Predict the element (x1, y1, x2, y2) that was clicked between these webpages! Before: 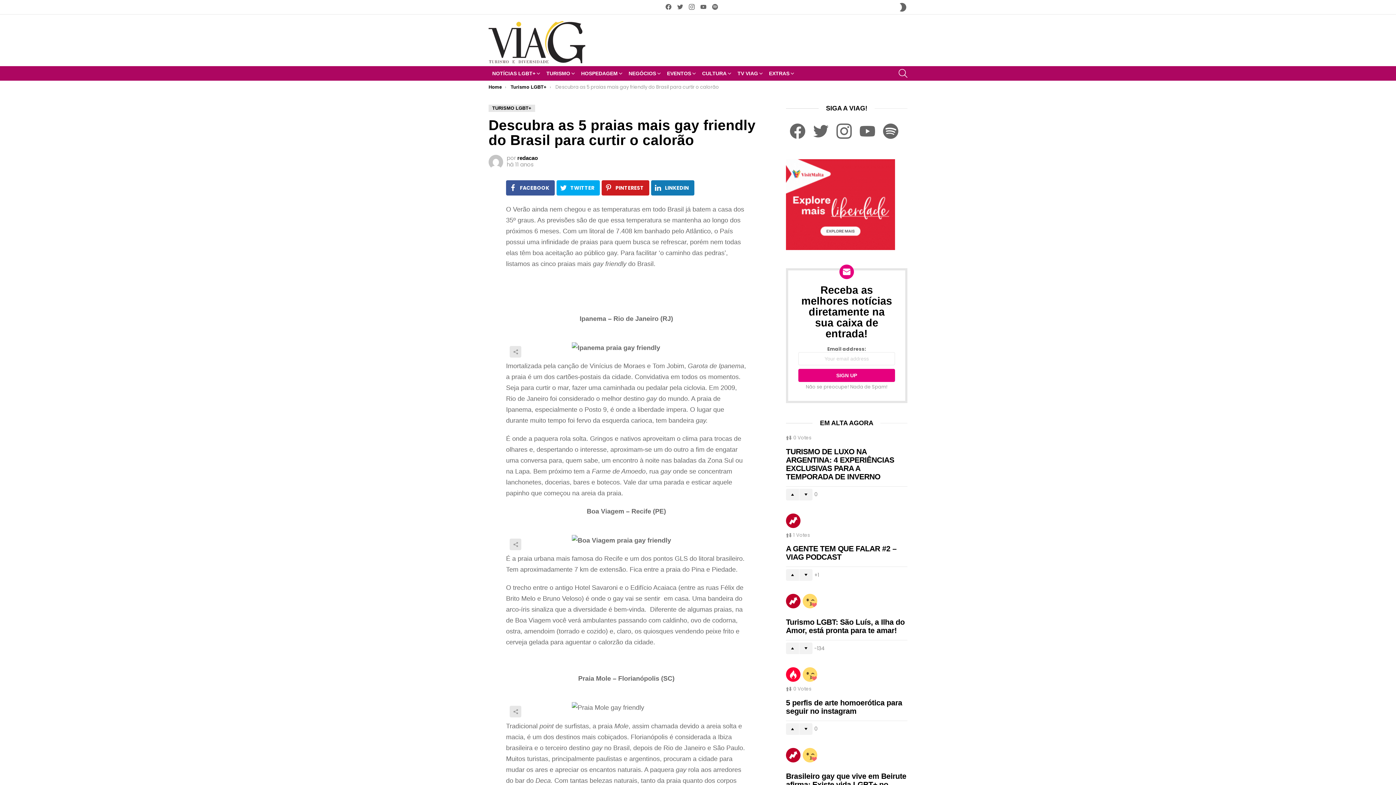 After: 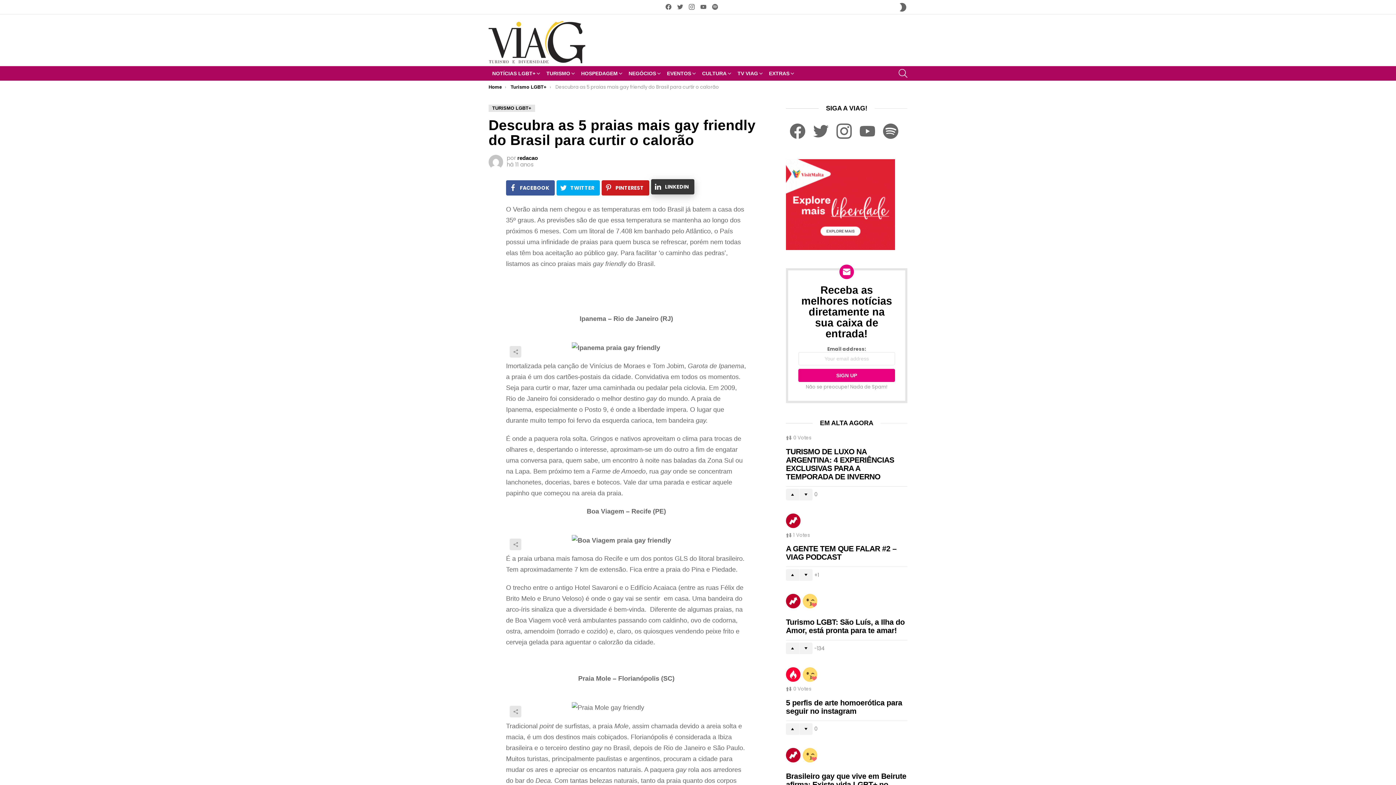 Action: bbox: (651, 180, 694, 195) label: LINKEDIN